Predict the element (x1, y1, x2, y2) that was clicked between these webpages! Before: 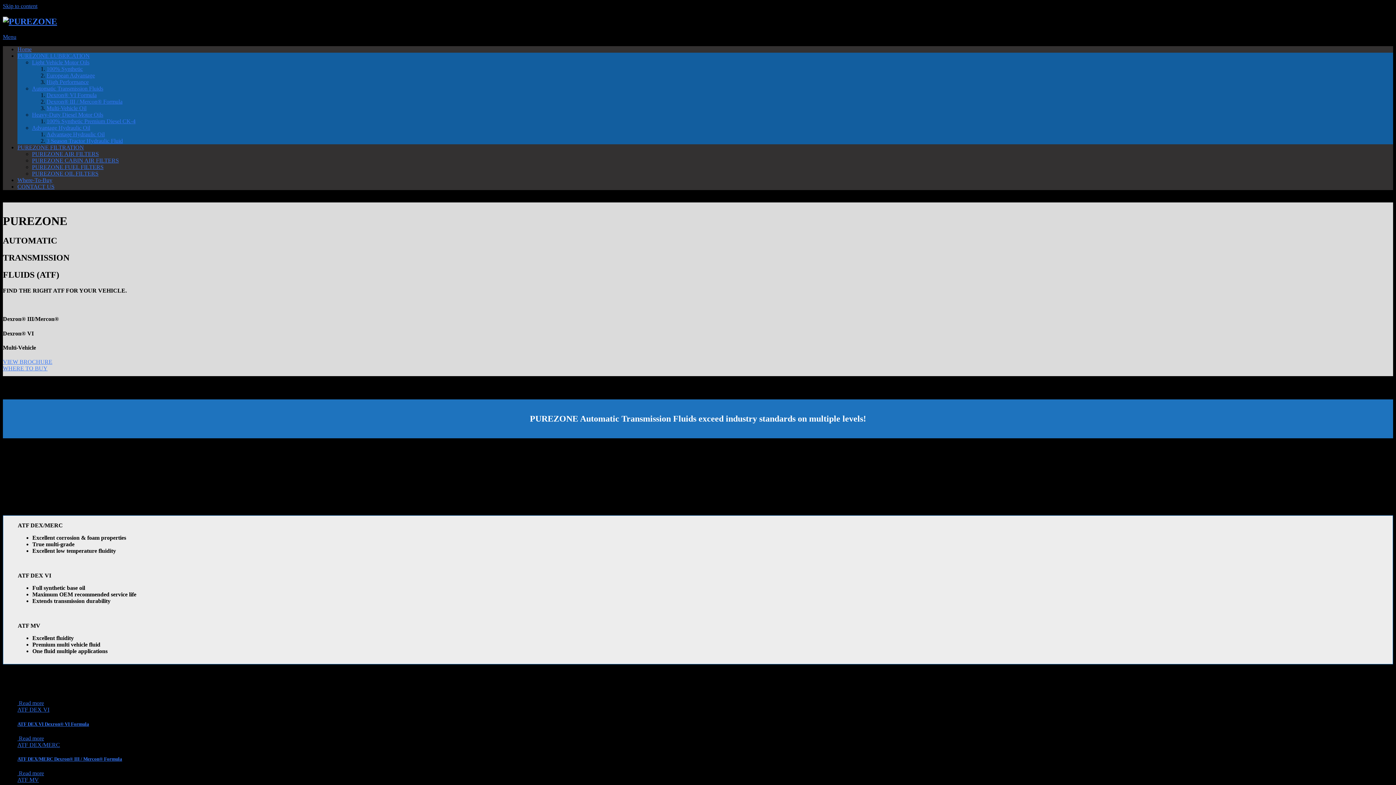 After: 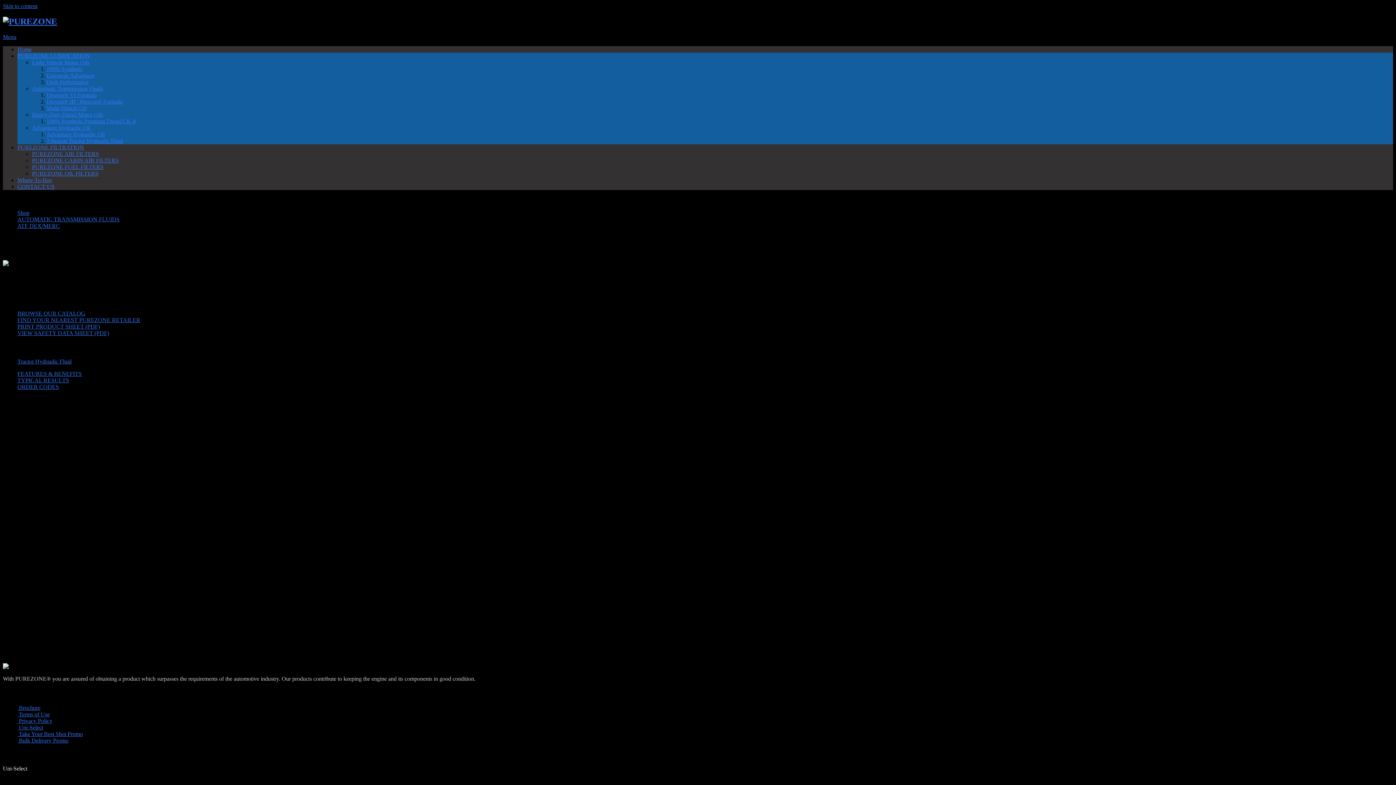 Action: bbox: (46, 98, 122, 104) label: Dexron® III / Mercon® Formula